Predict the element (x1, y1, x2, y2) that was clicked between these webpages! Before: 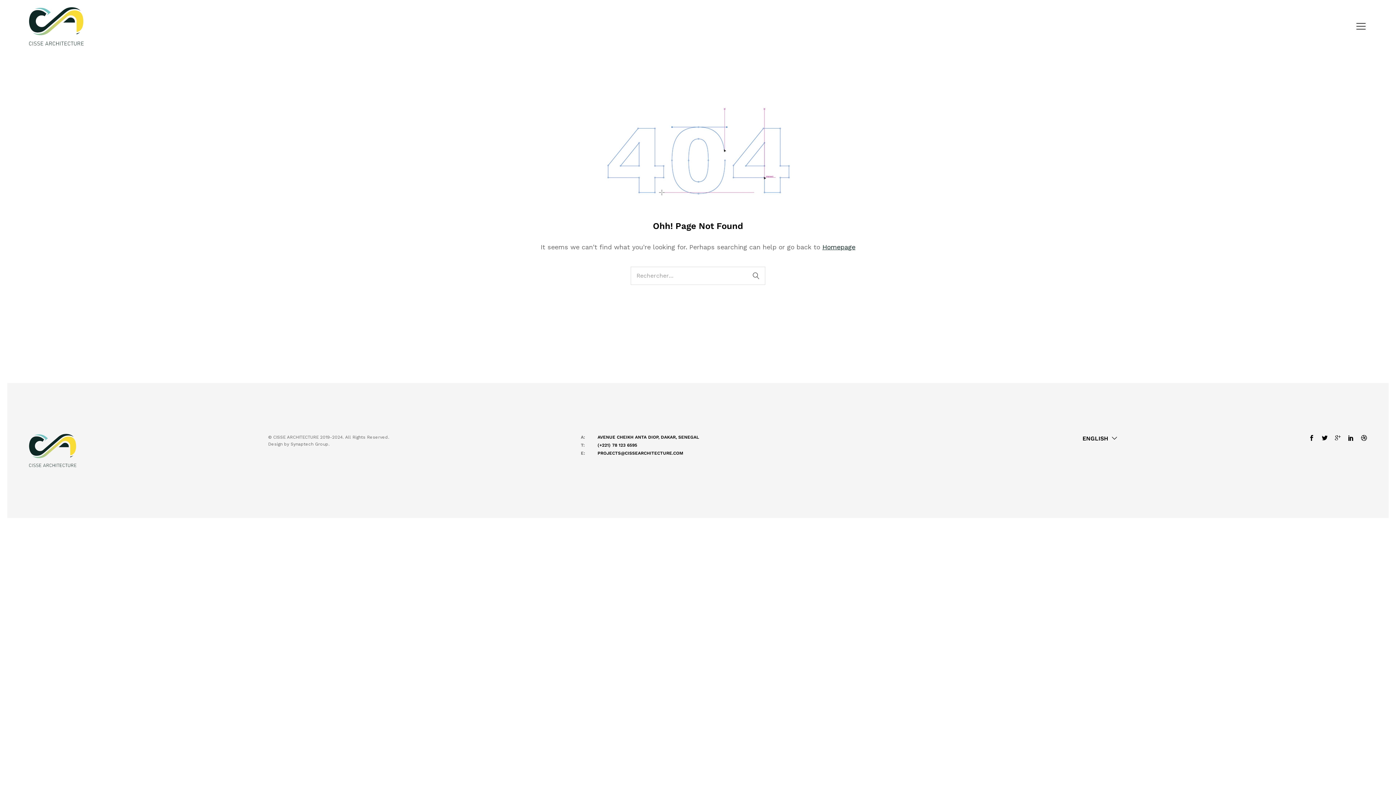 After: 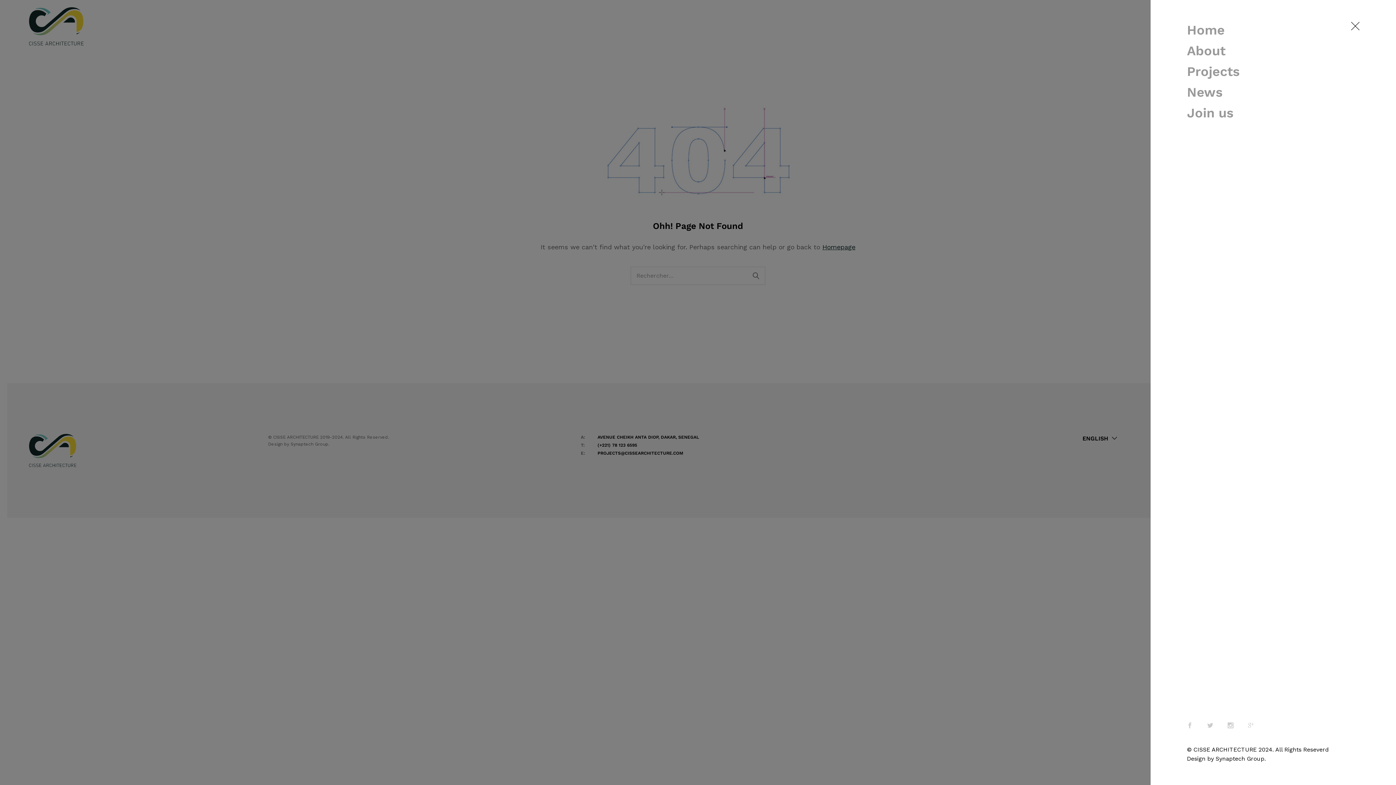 Action: bbox: (1355, 20, 1367, 32)